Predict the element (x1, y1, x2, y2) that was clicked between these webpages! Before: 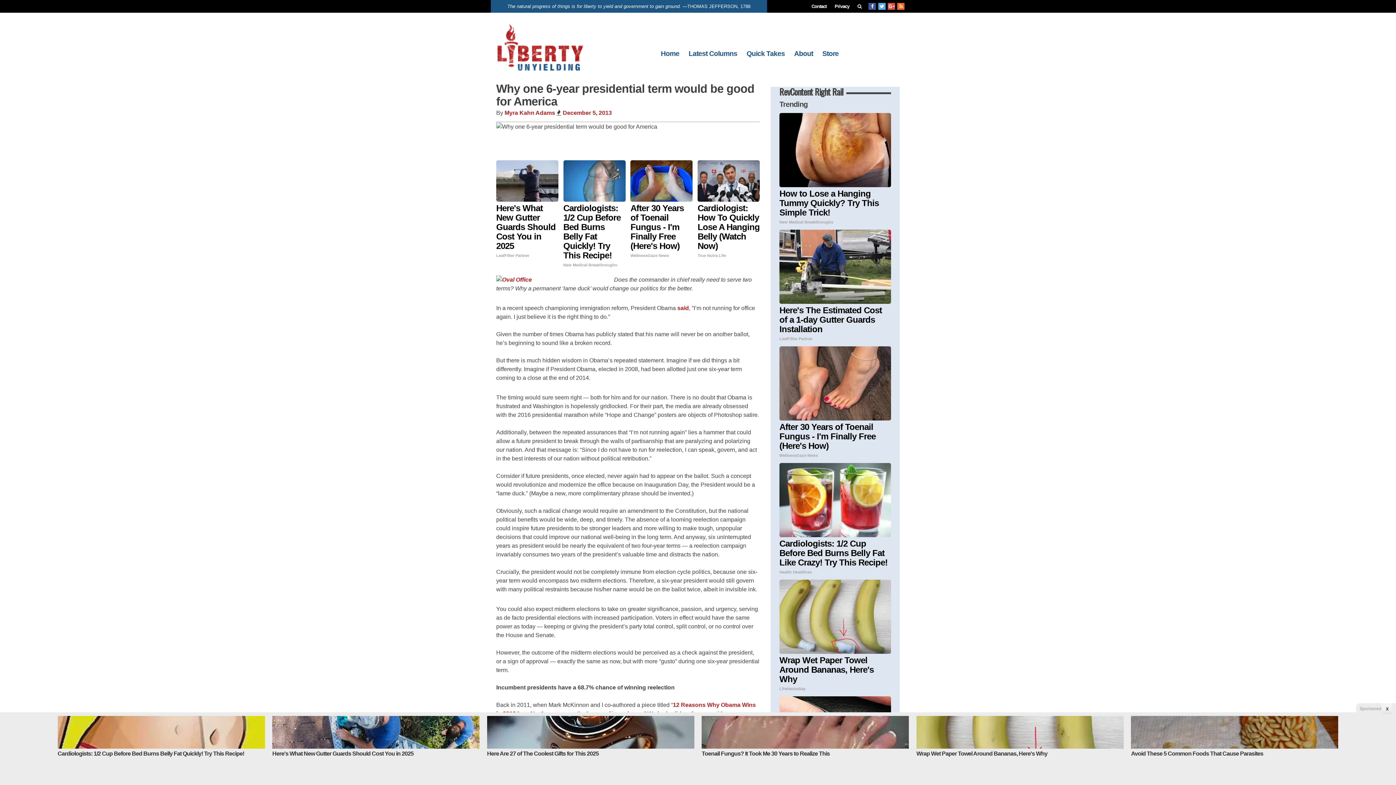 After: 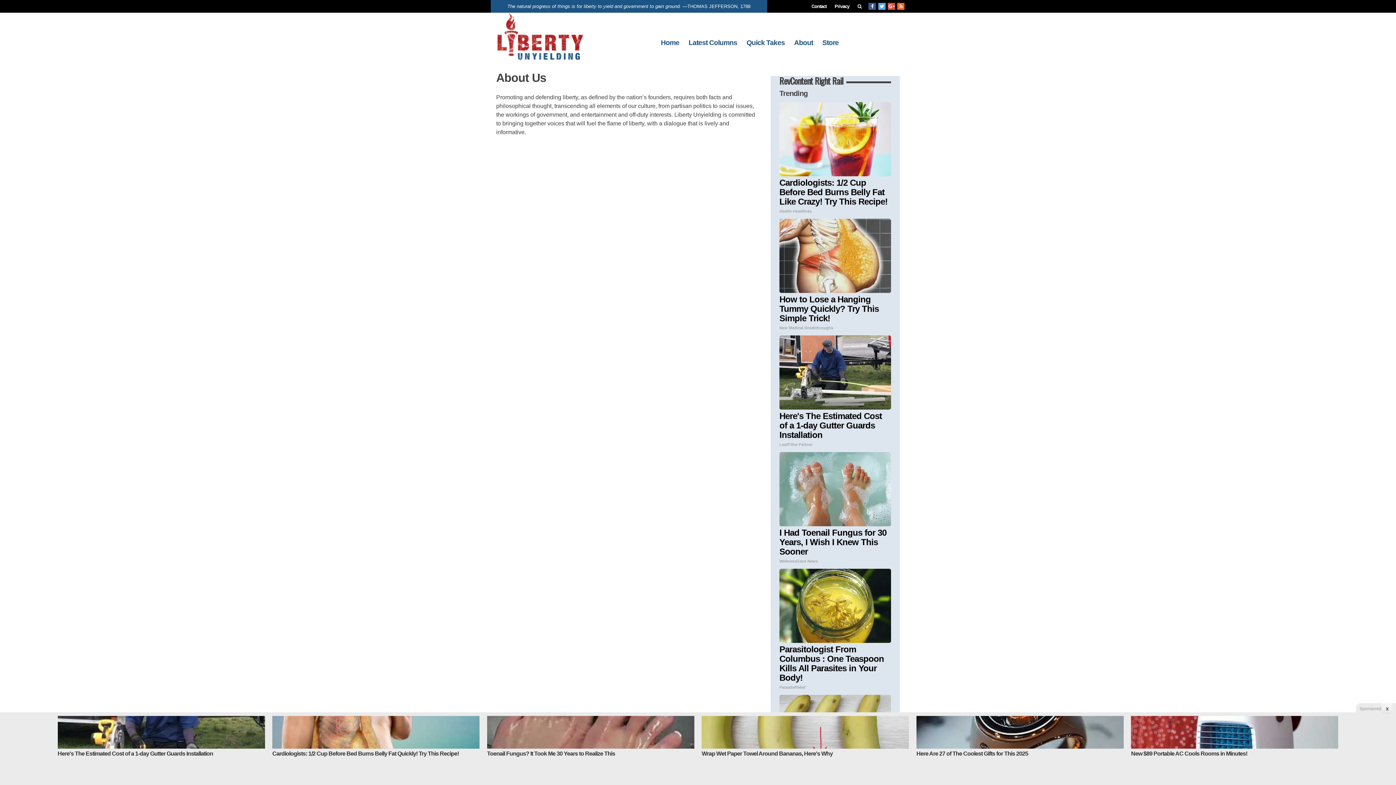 Action: bbox: (789, 46, 817, 60) label: About